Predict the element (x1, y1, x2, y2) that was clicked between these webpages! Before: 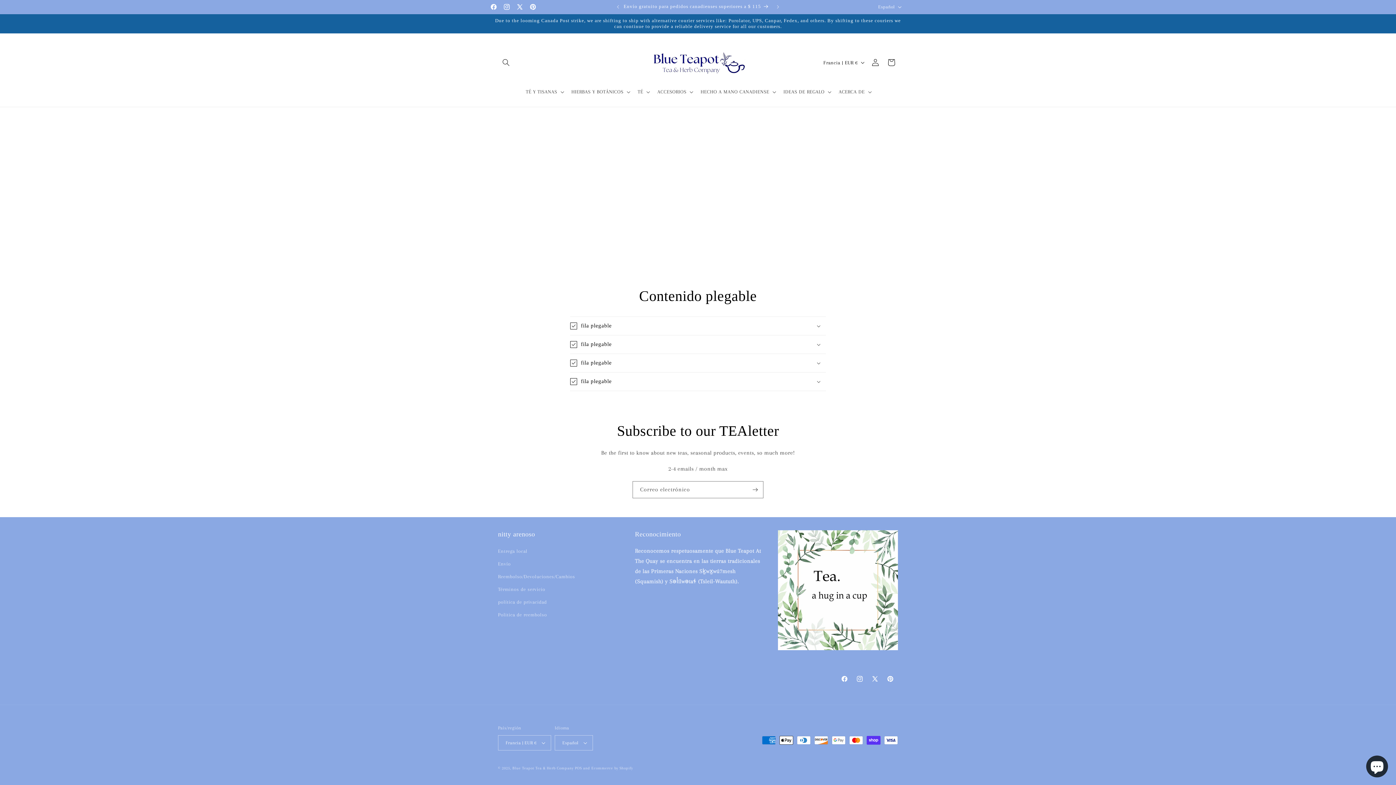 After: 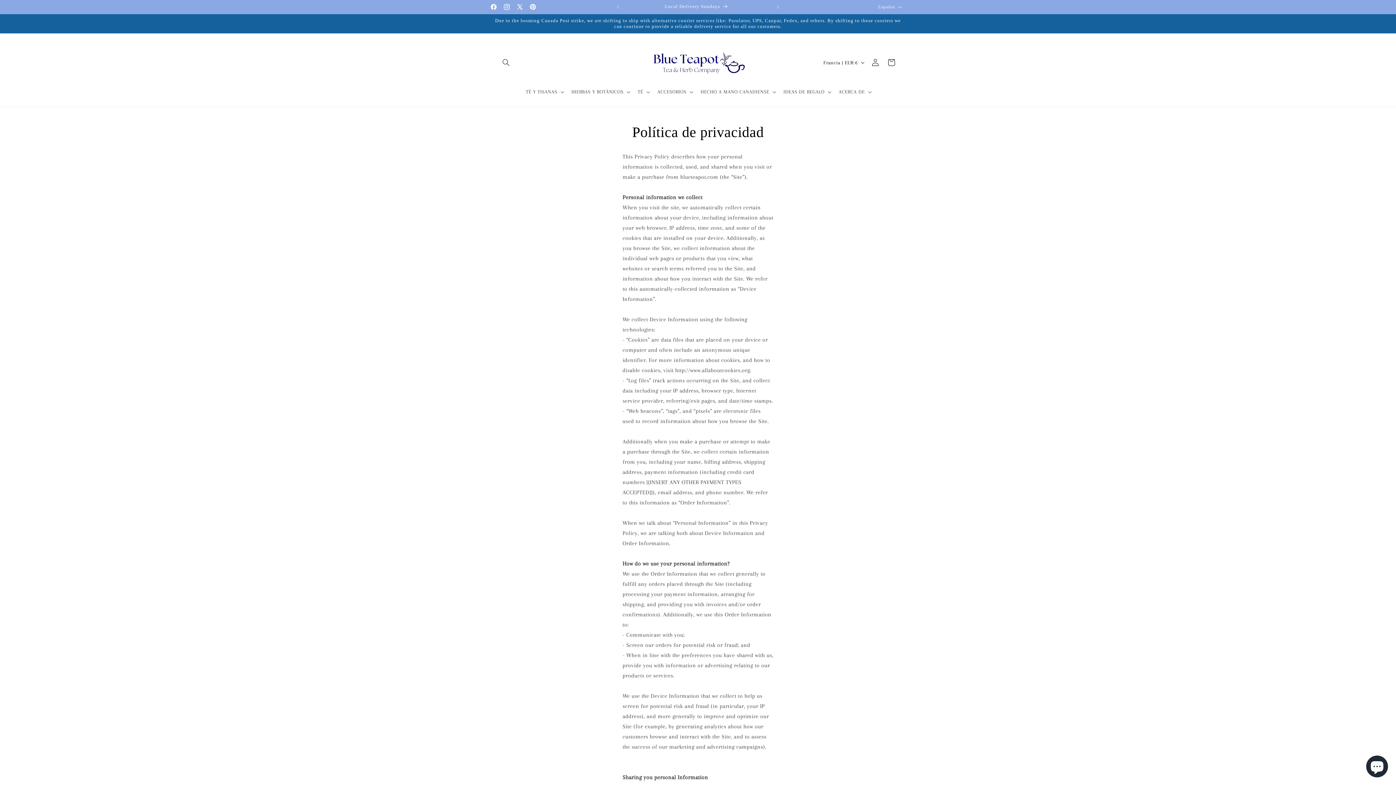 Action: label: política de privacidad bbox: (498, 596, 546, 608)